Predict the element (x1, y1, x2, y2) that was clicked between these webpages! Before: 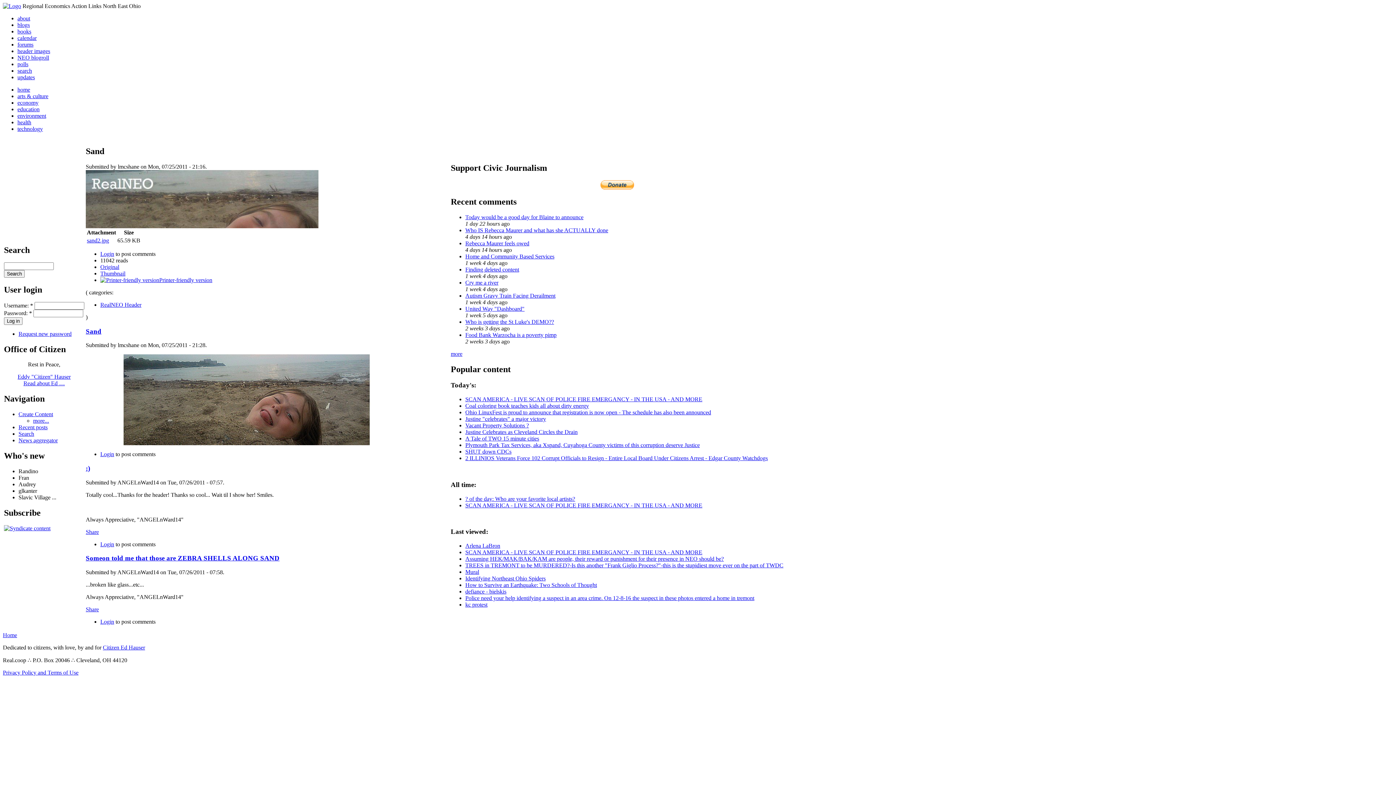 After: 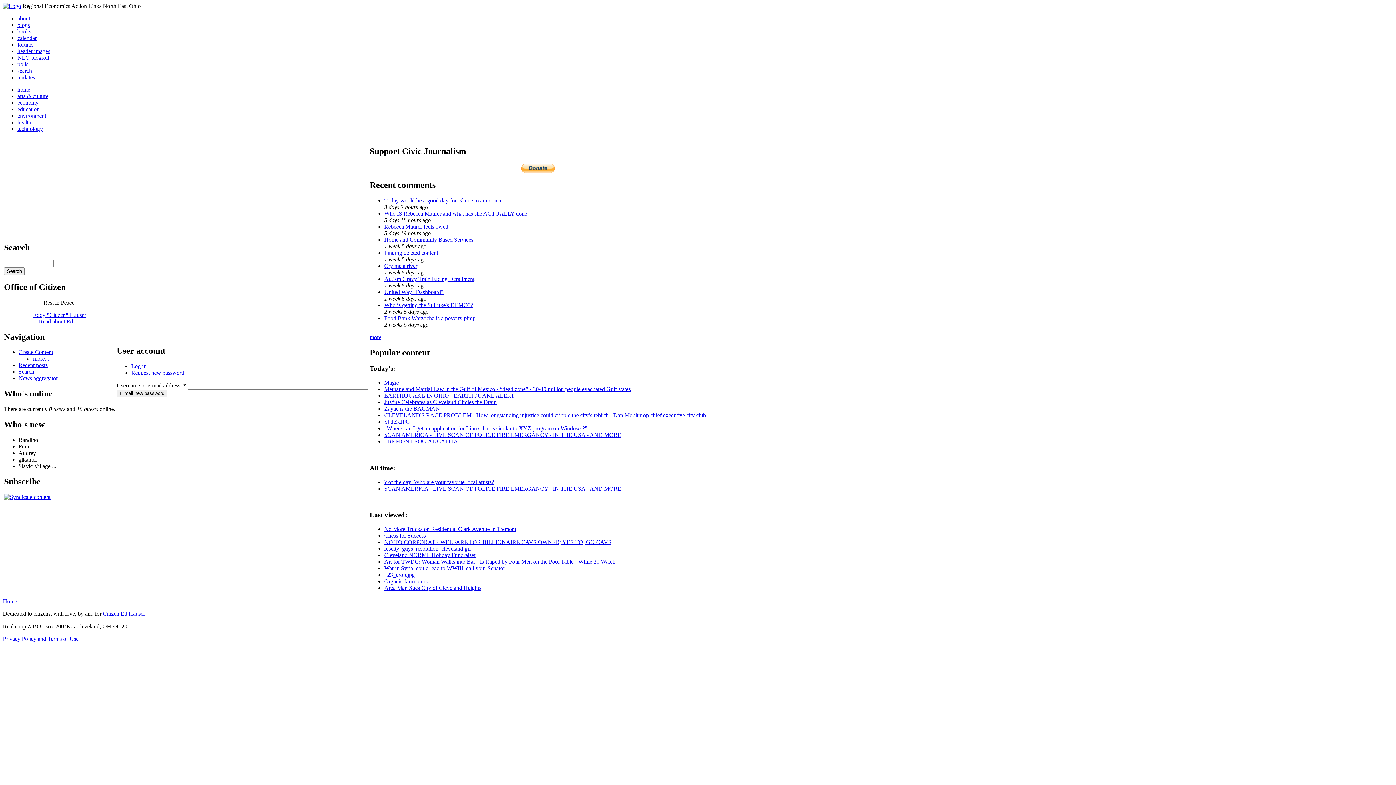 Action: bbox: (18, 330, 71, 336) label: Request new password